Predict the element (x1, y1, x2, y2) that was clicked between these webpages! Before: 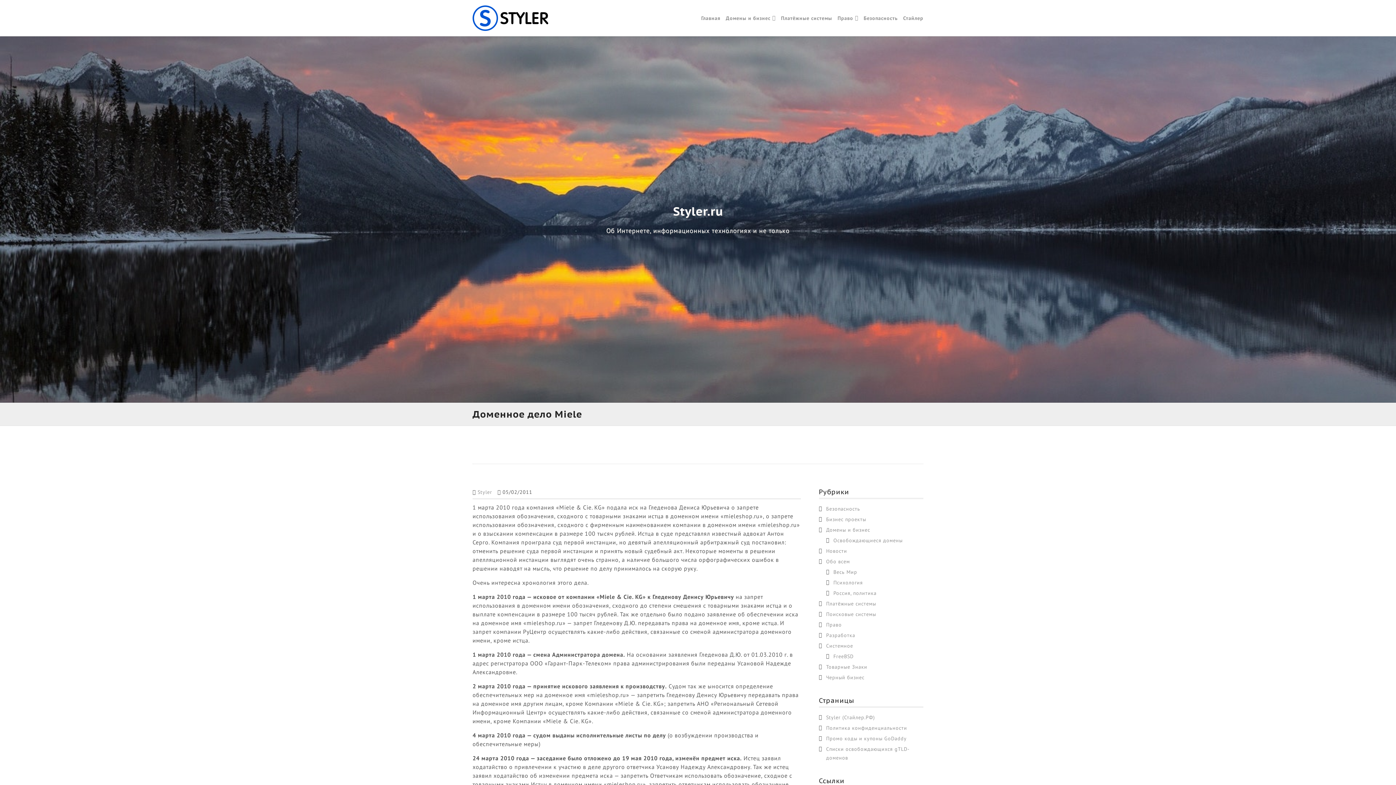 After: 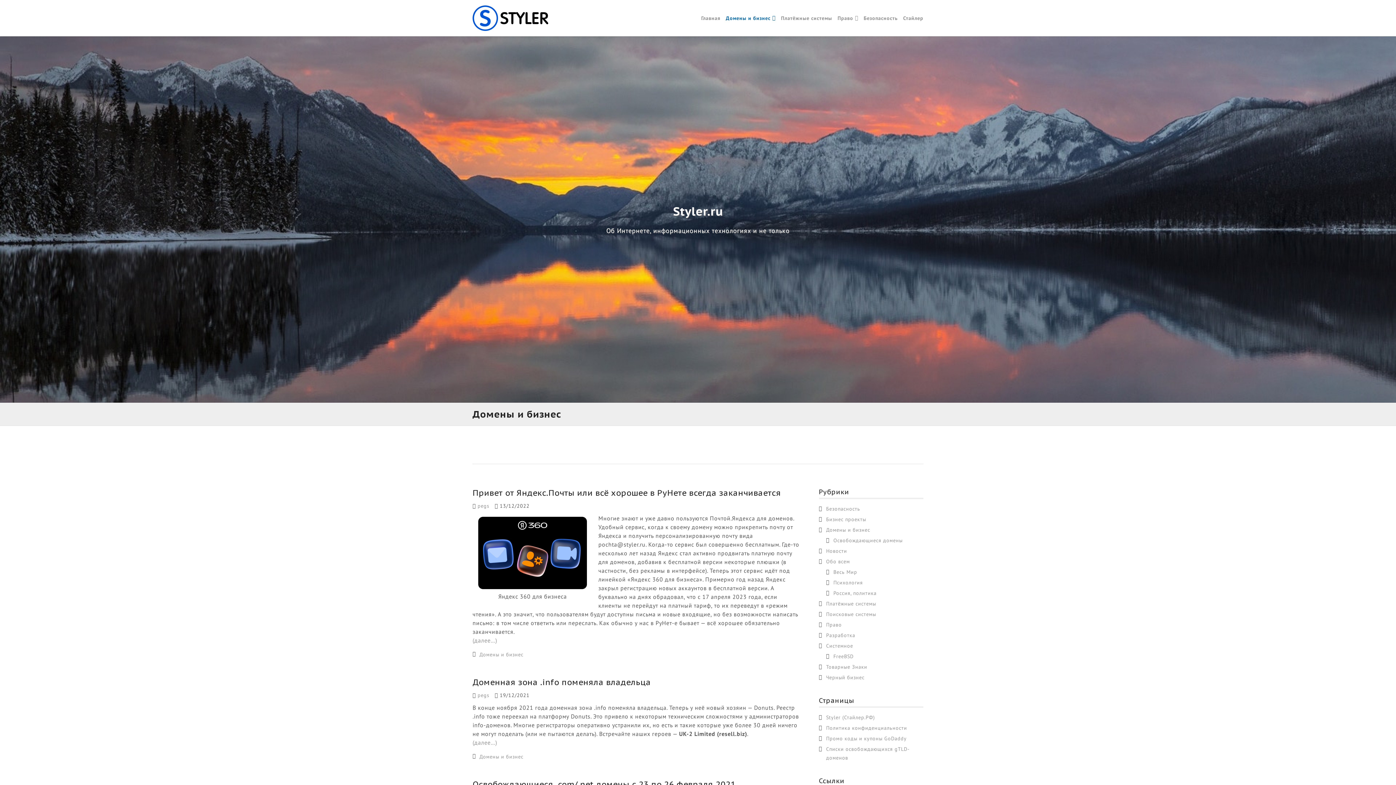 Action: label: Домены и бизнес bbox: (826, 526, 870, 533)